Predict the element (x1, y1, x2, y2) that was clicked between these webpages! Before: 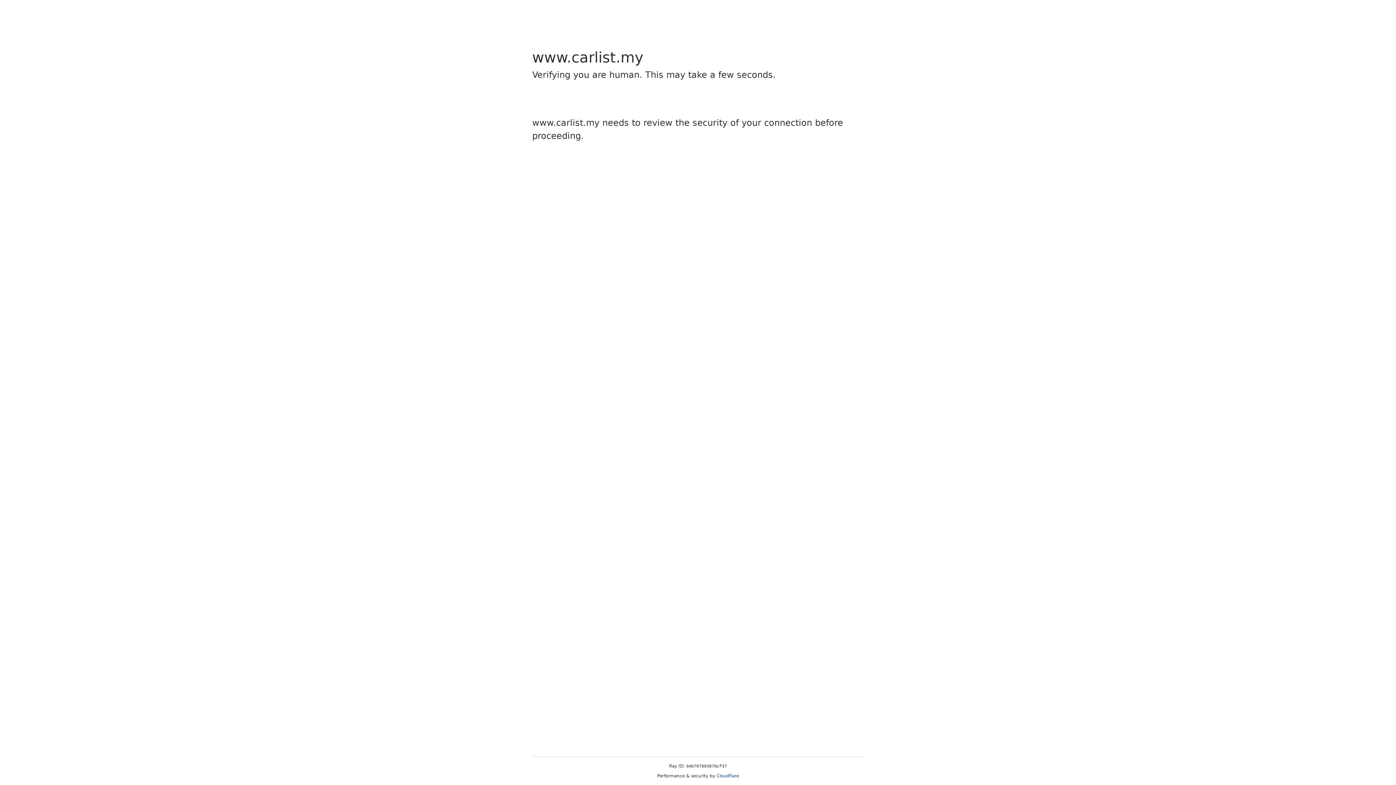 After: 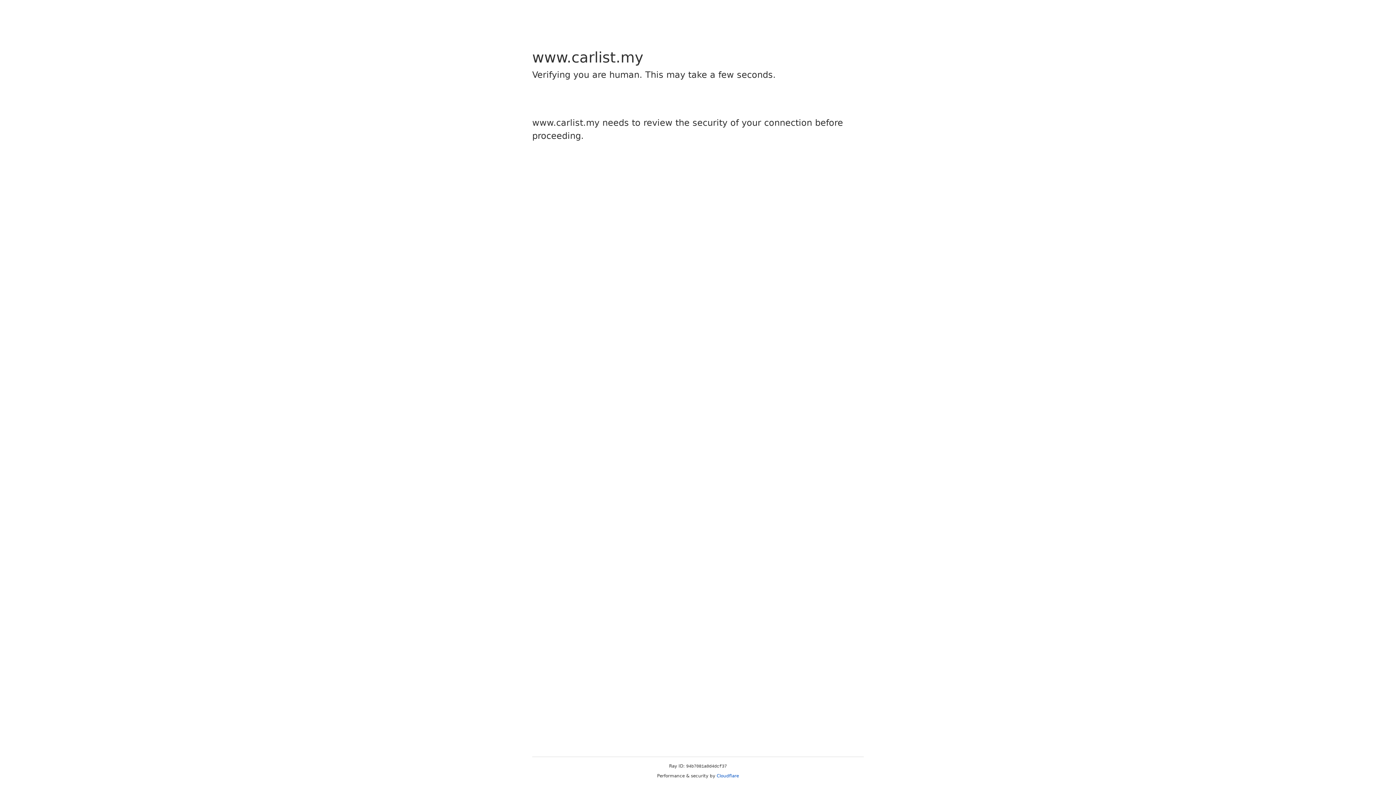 Action: bbox: (716, 773, 739, 778) label: Cloudflare